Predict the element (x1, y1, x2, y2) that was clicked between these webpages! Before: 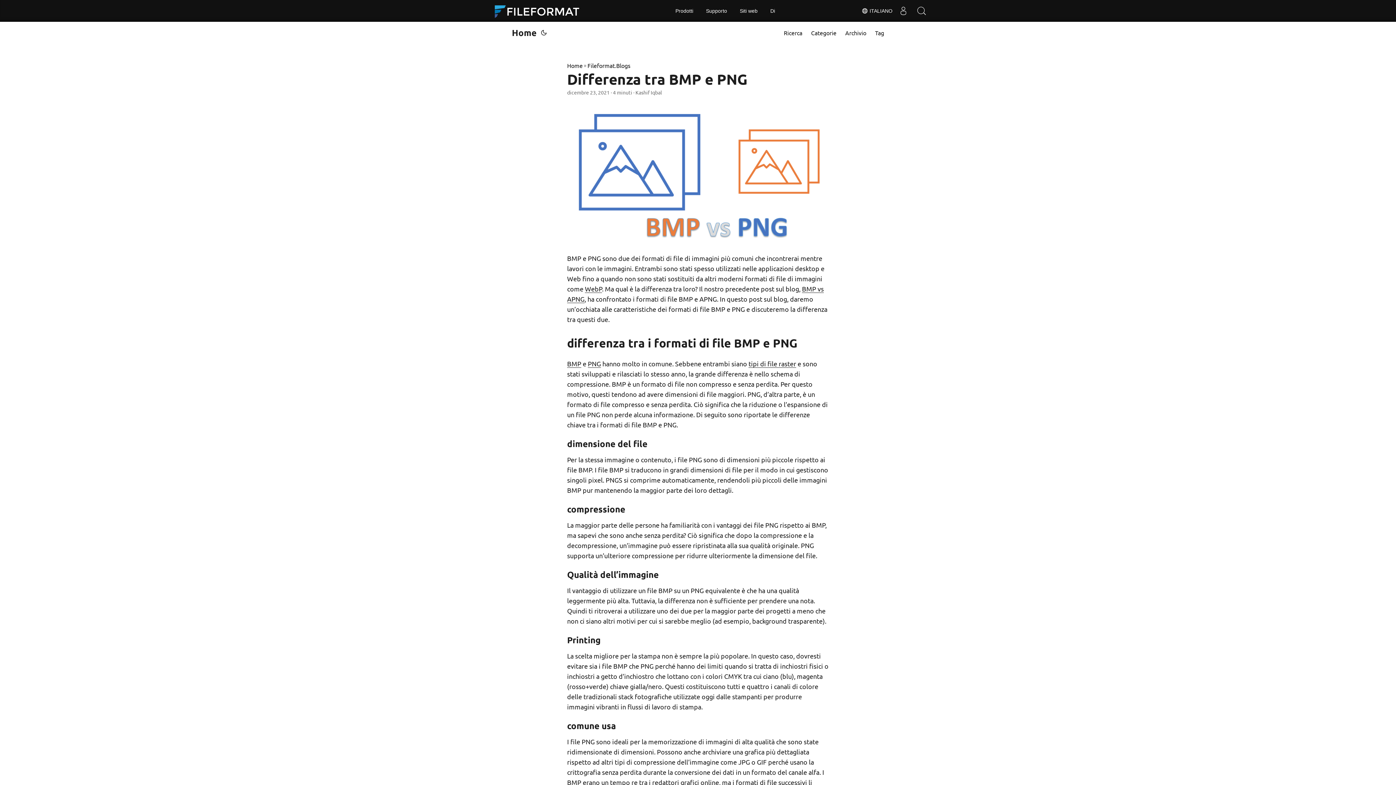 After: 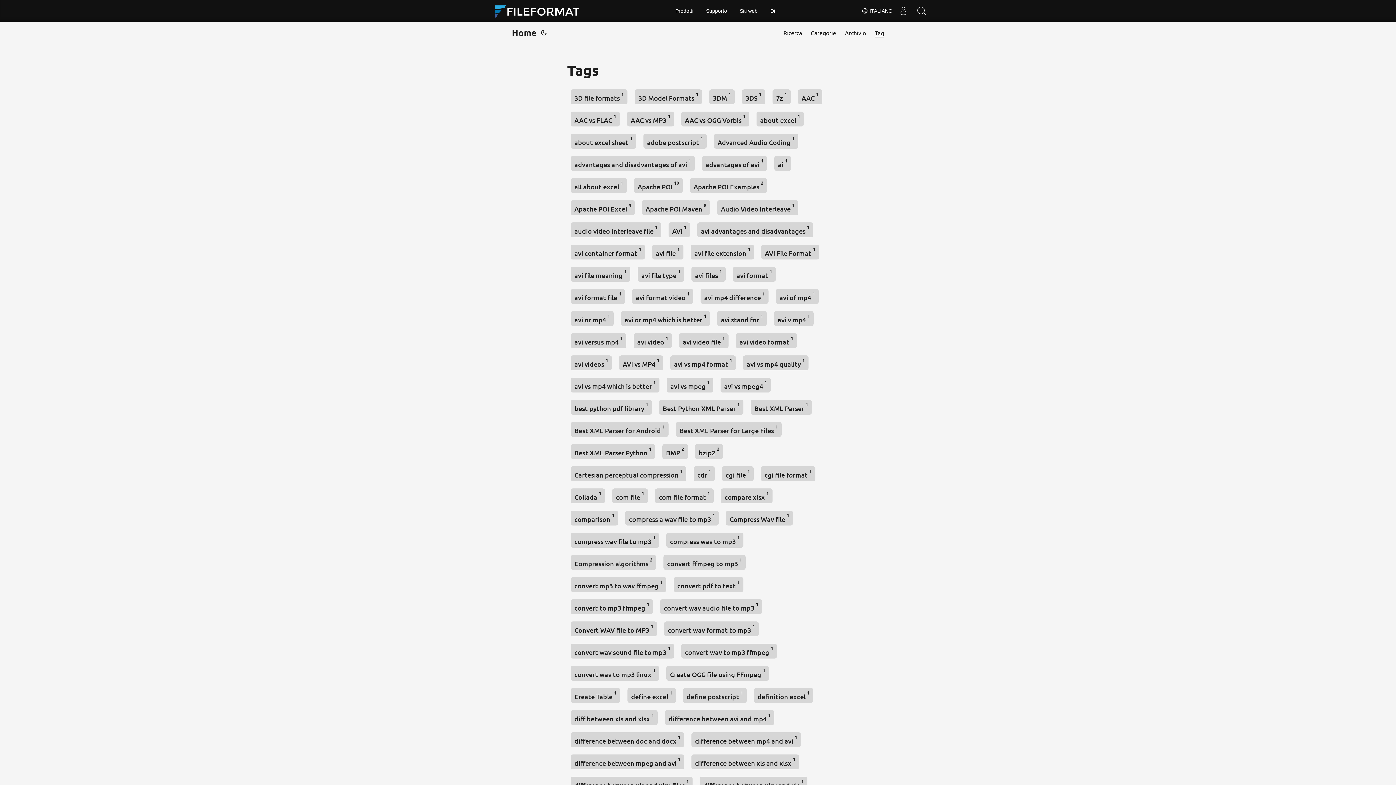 Action: label: Tag bbox: (875, 21, 884, 43)